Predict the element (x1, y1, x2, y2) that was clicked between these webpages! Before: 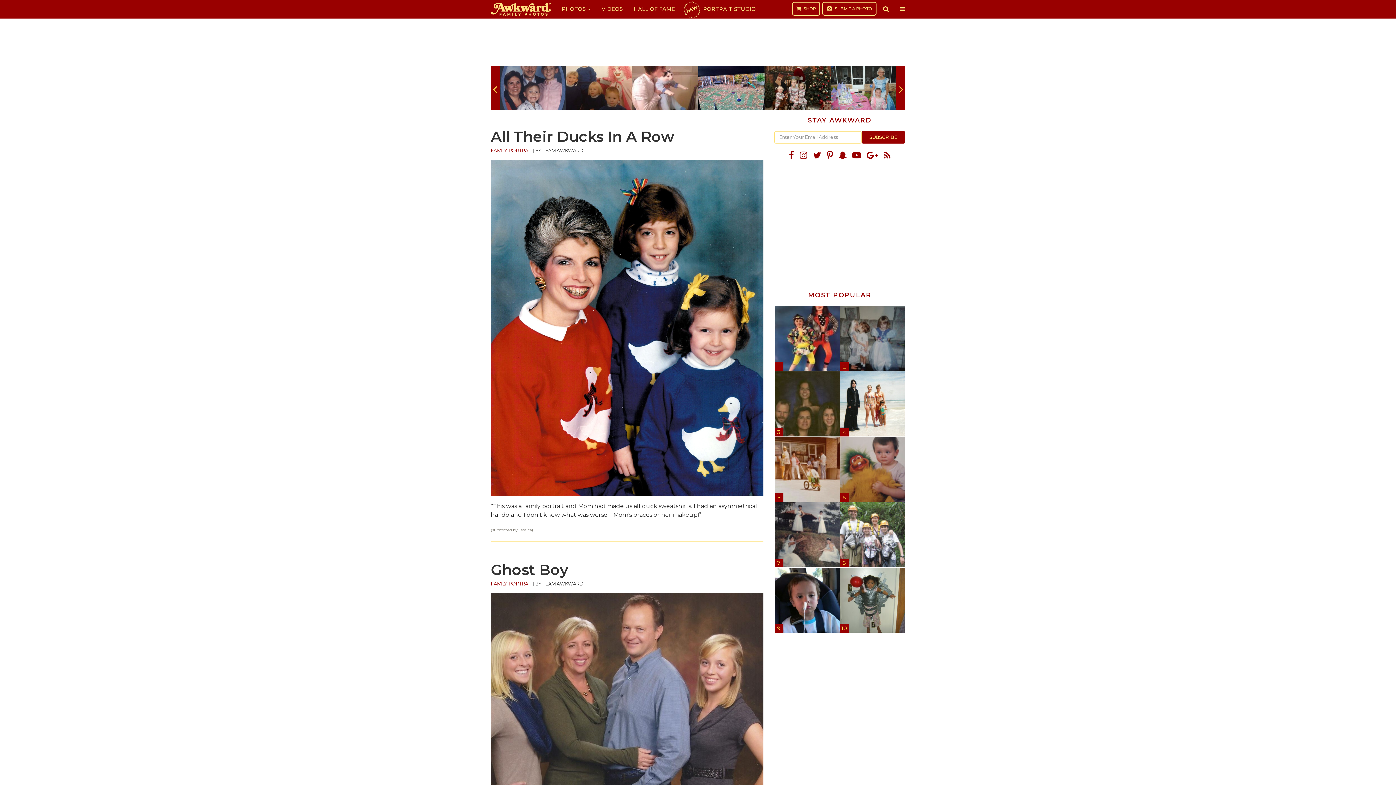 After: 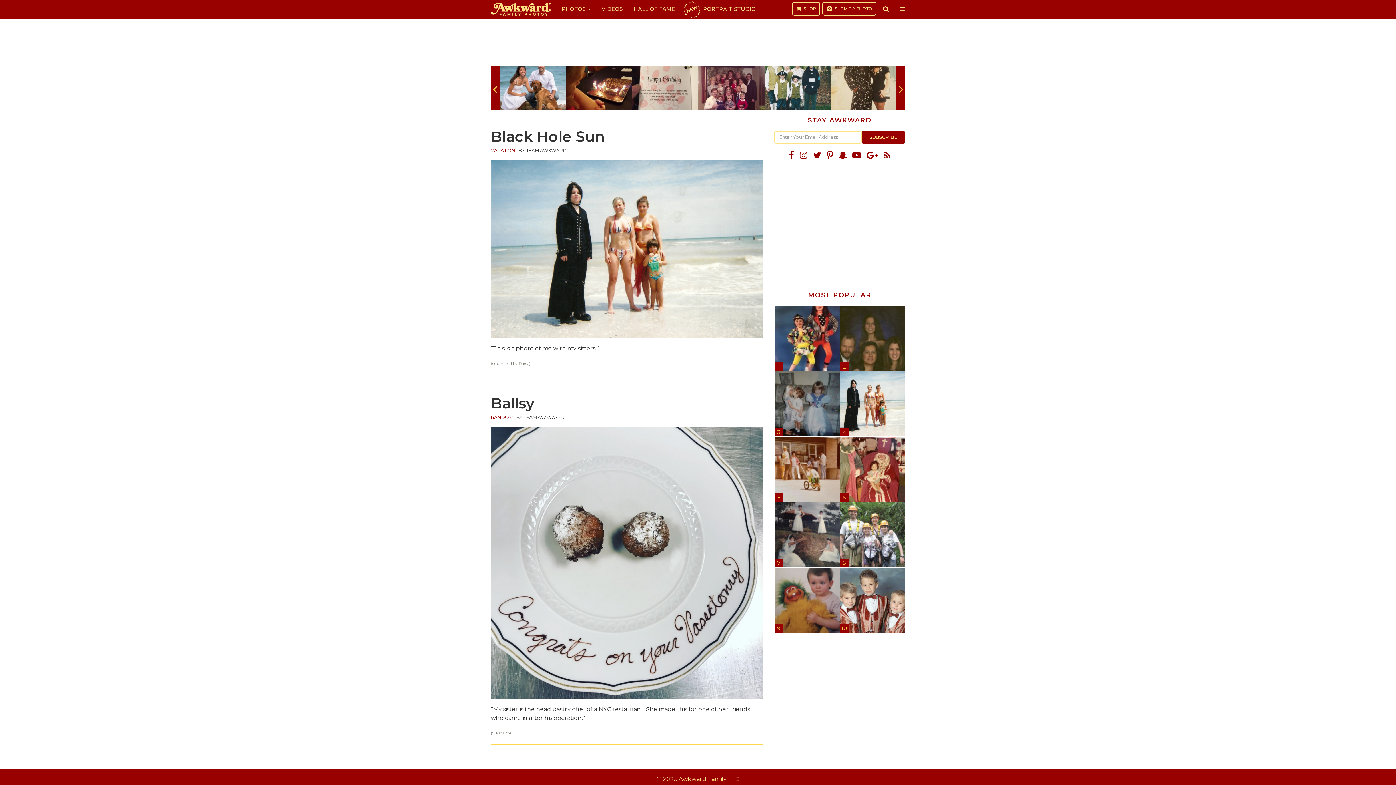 Action: bbox: (840, 400, 905, 407)